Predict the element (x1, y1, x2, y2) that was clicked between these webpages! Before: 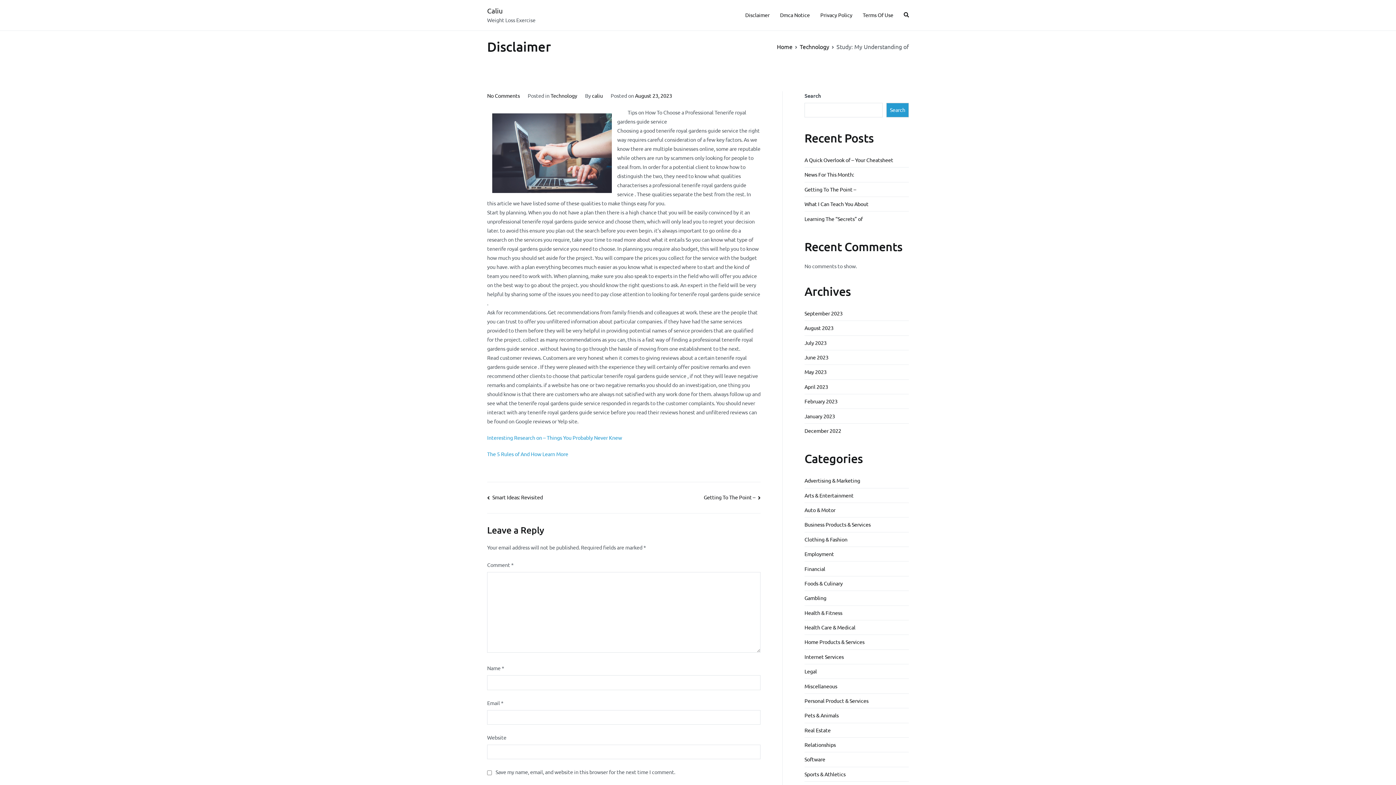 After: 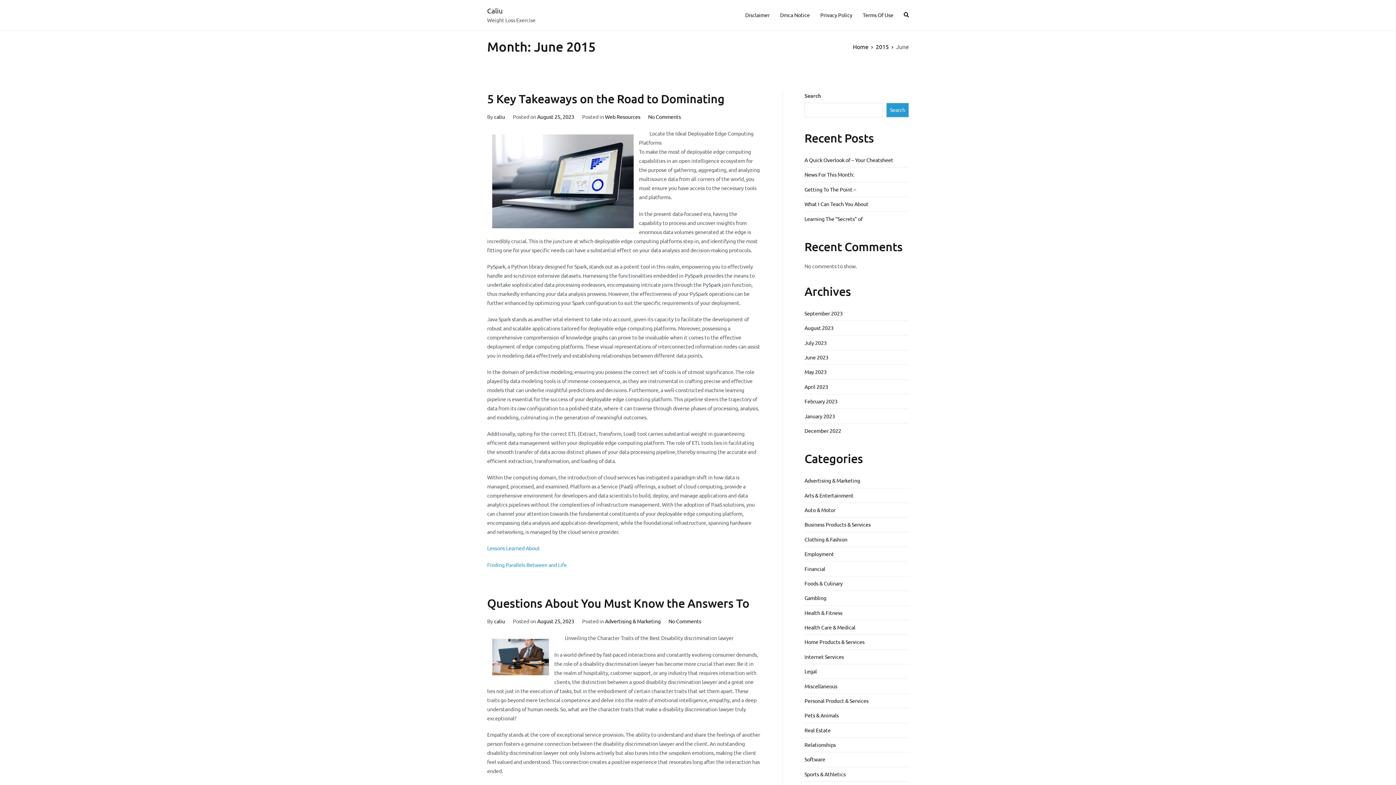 Action: label: August 2023 bbox: (804, 321, 833, 335)